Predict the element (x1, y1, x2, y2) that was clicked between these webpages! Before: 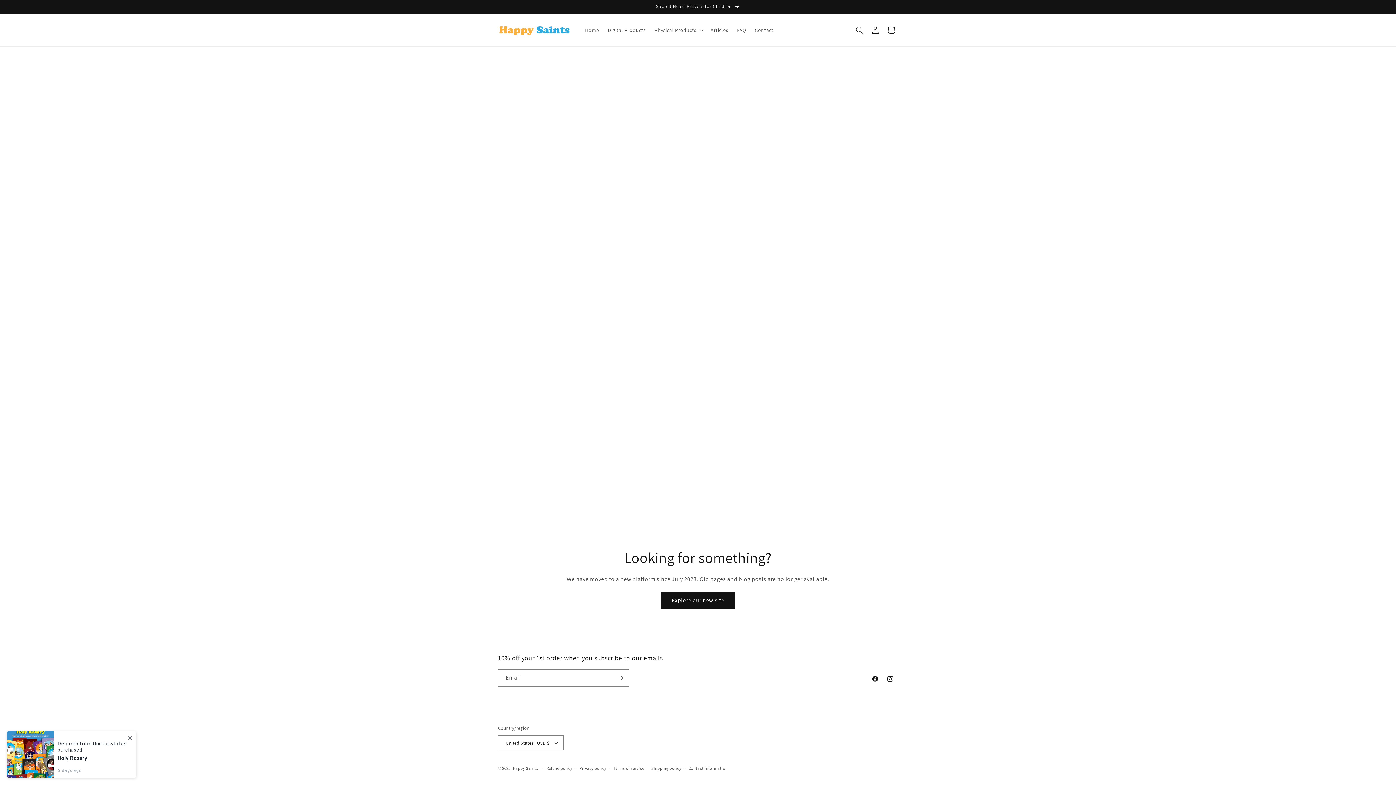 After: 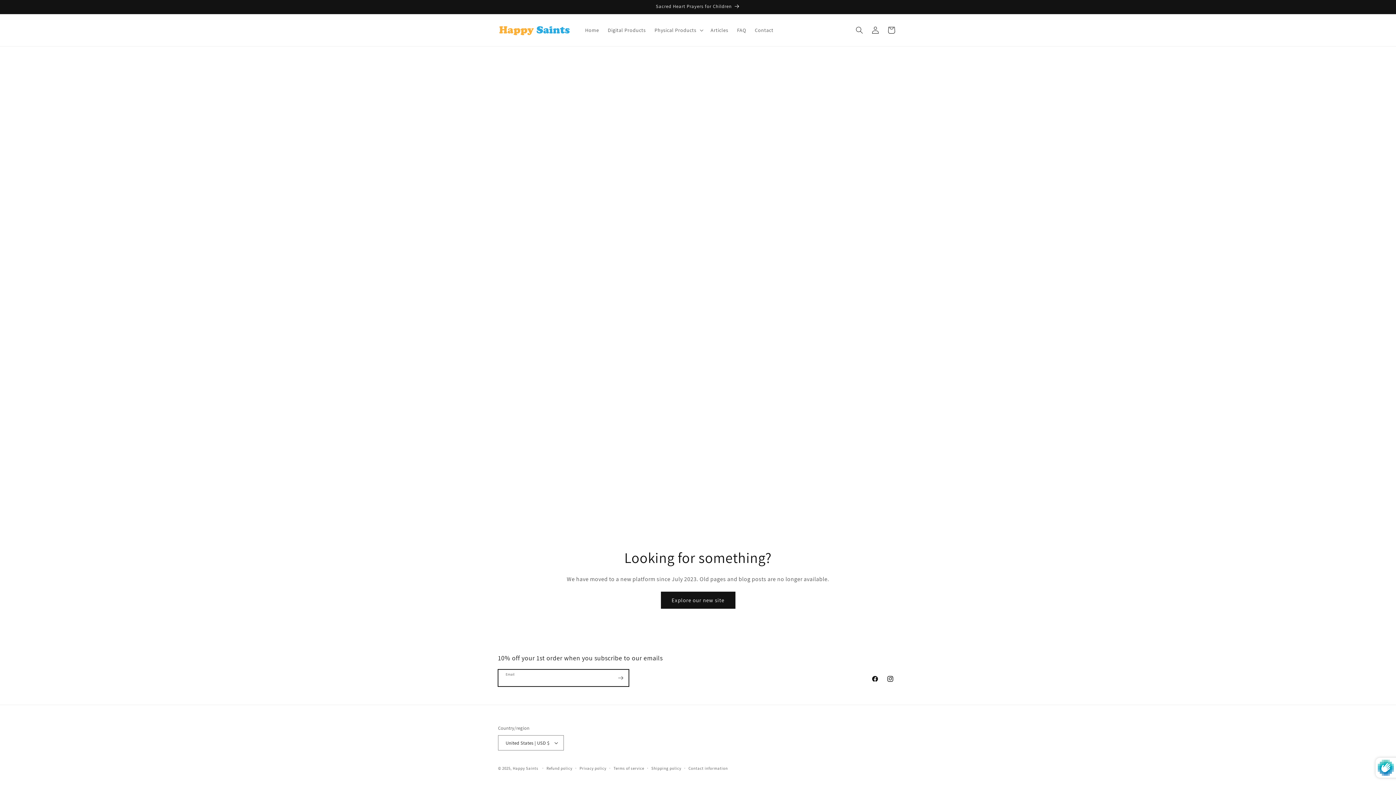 Action: label: Subscribe bbox: (612, 669, 628, 686)